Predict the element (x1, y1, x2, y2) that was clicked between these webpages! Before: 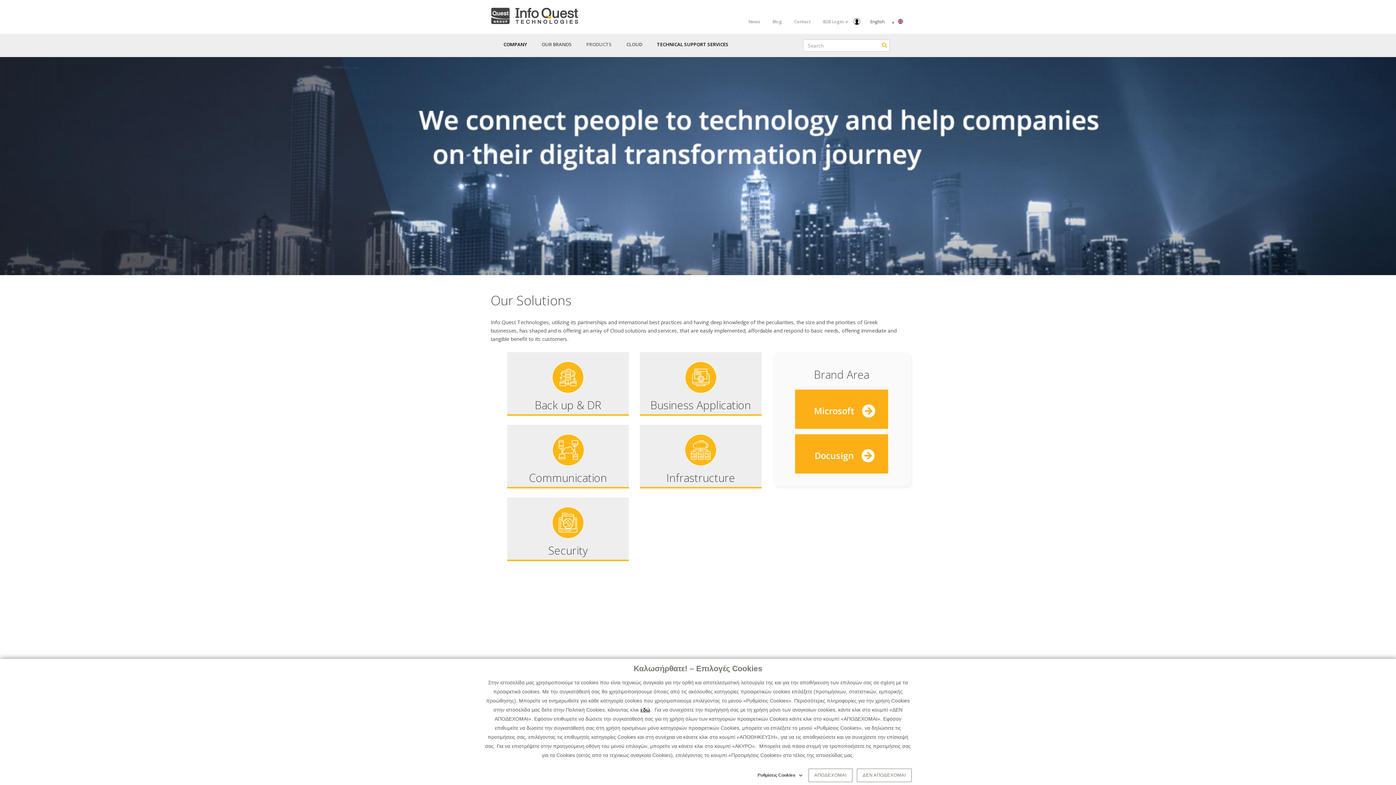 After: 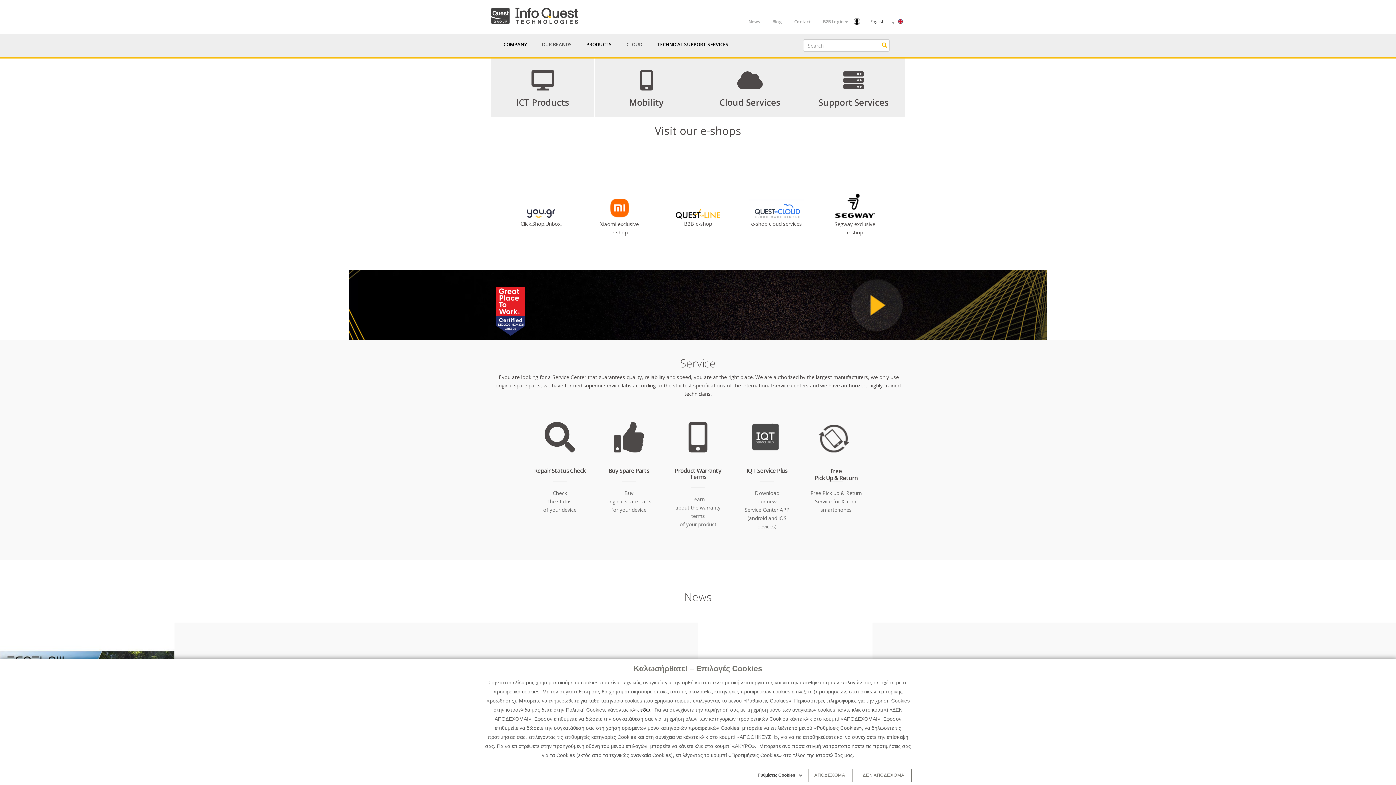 Action: bbox: (490, 4, 578, 24)